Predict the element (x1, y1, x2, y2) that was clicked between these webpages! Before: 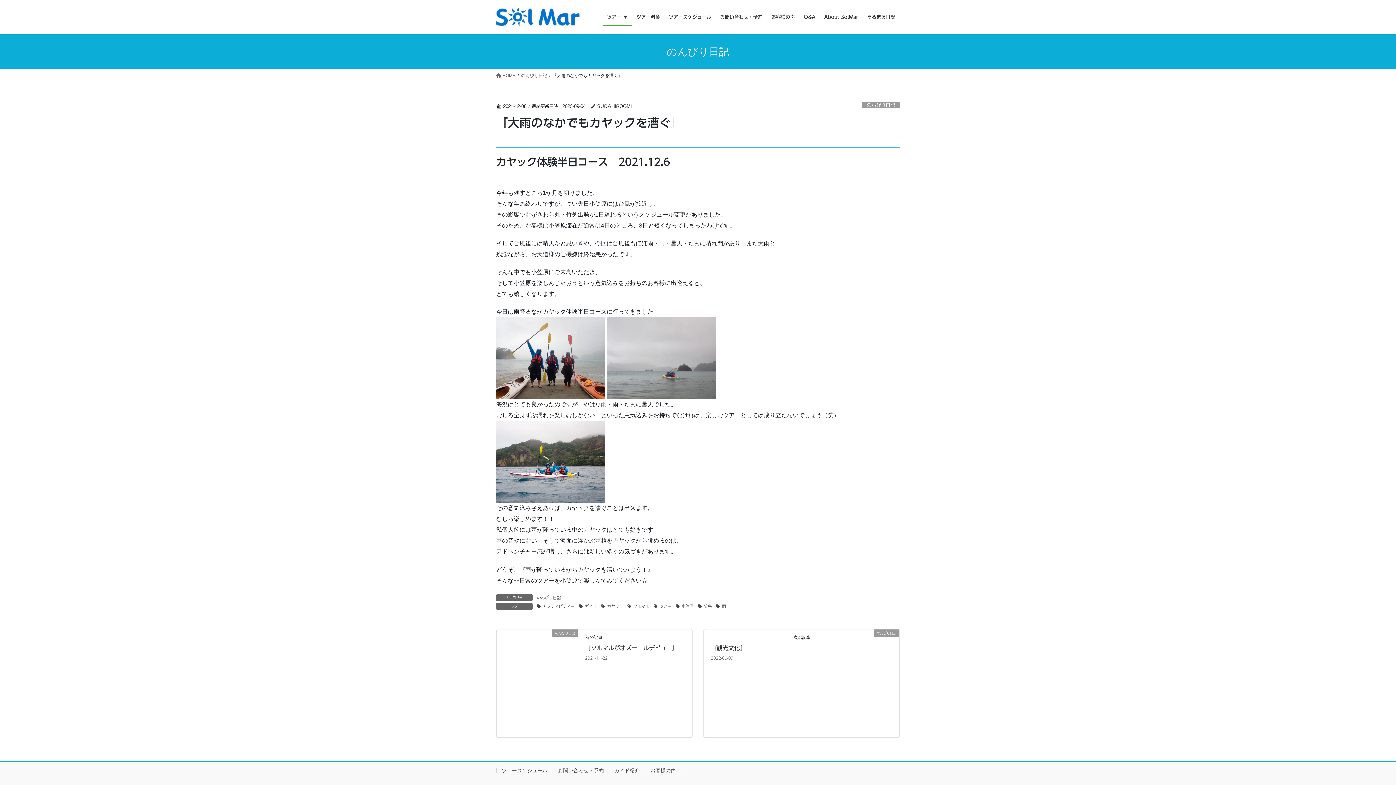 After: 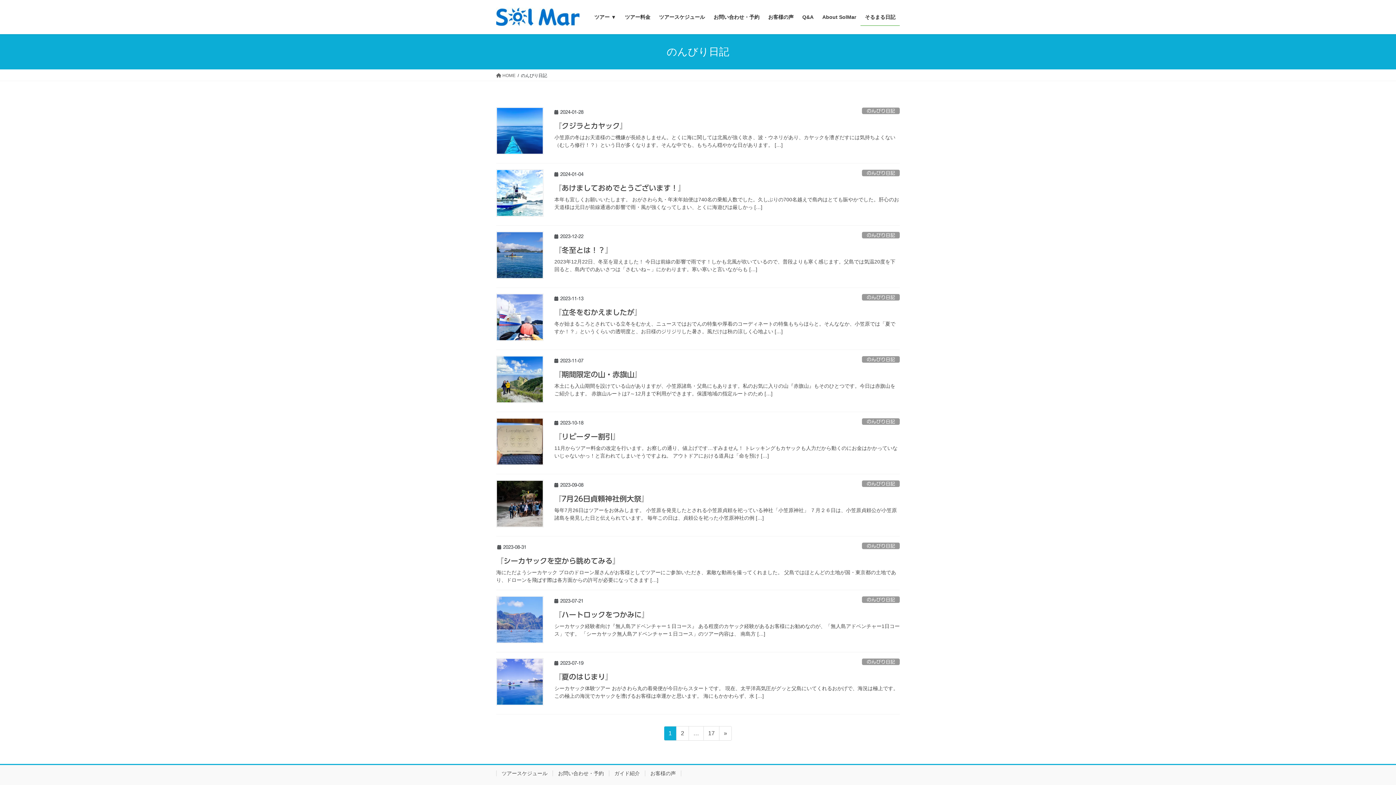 Action: label: のんびり日記 bbox: (521, 72, 547, 78)